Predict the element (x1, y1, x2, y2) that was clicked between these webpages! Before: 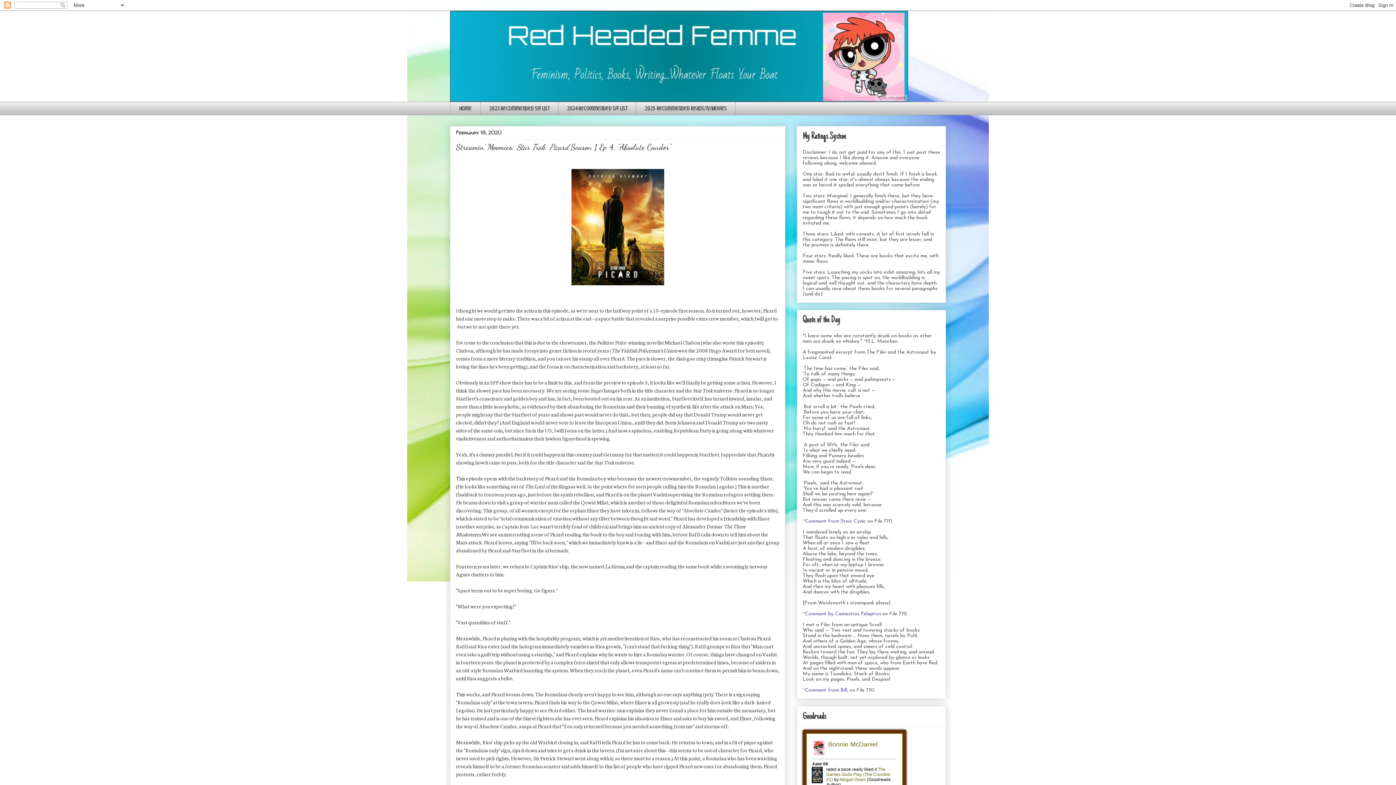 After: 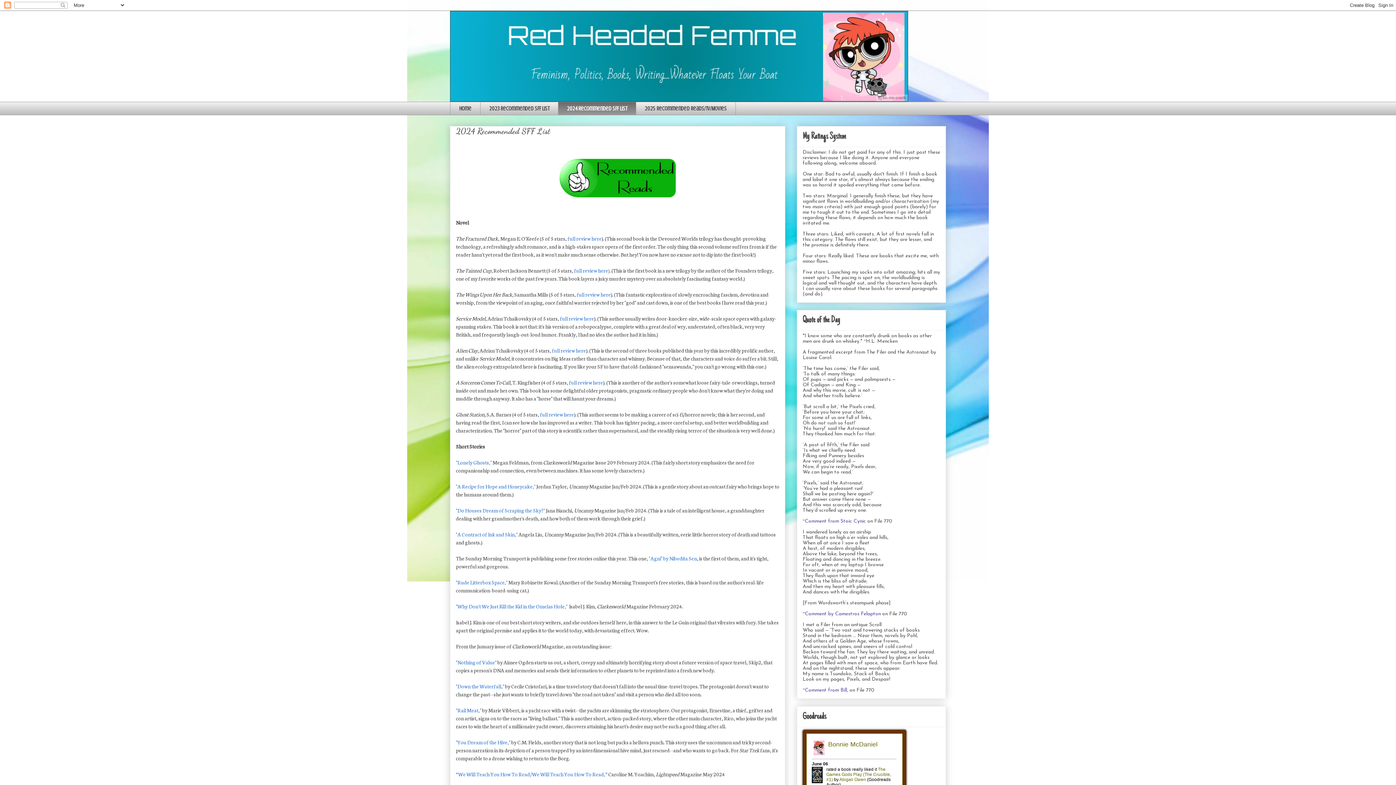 Action: label: 2024 Recommended SFF List bbox: (558, 101, 636, 115)